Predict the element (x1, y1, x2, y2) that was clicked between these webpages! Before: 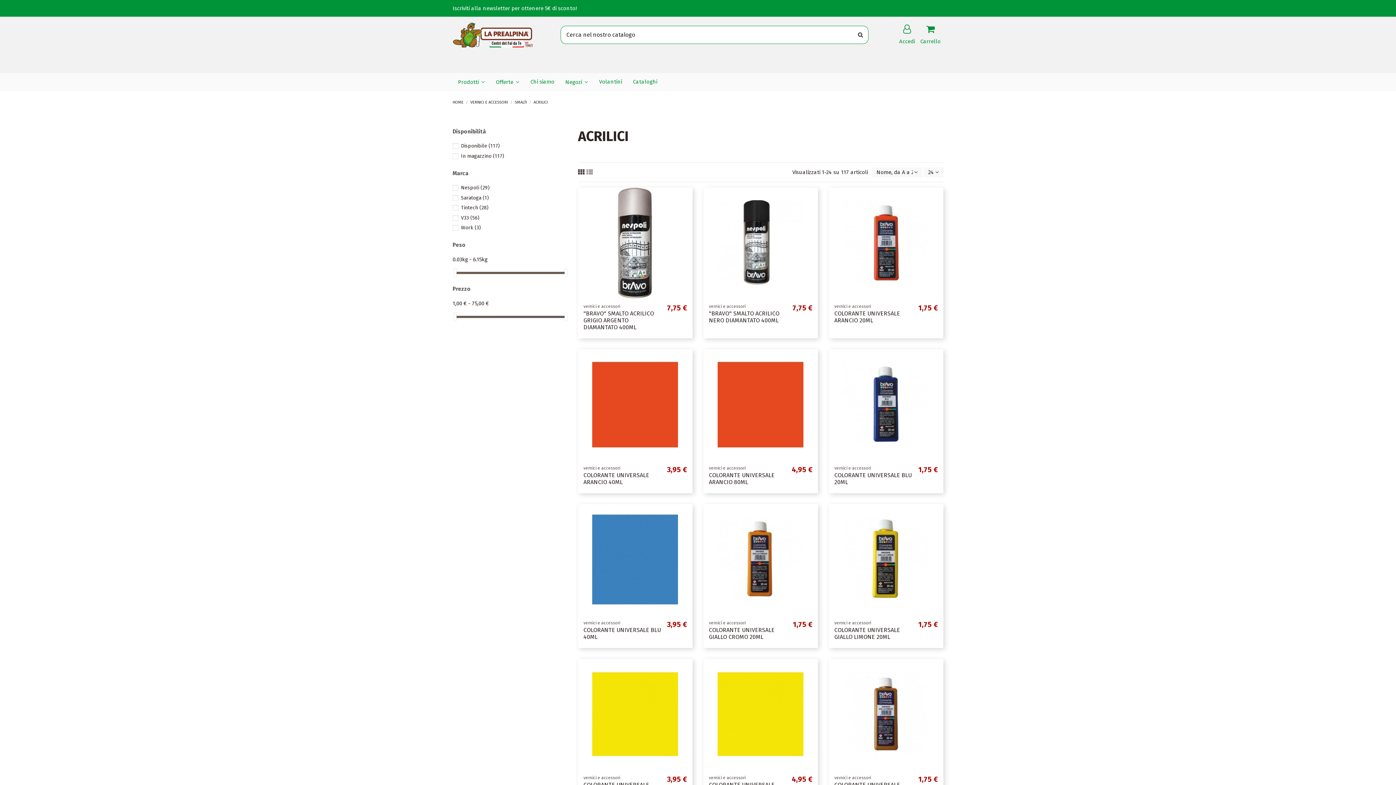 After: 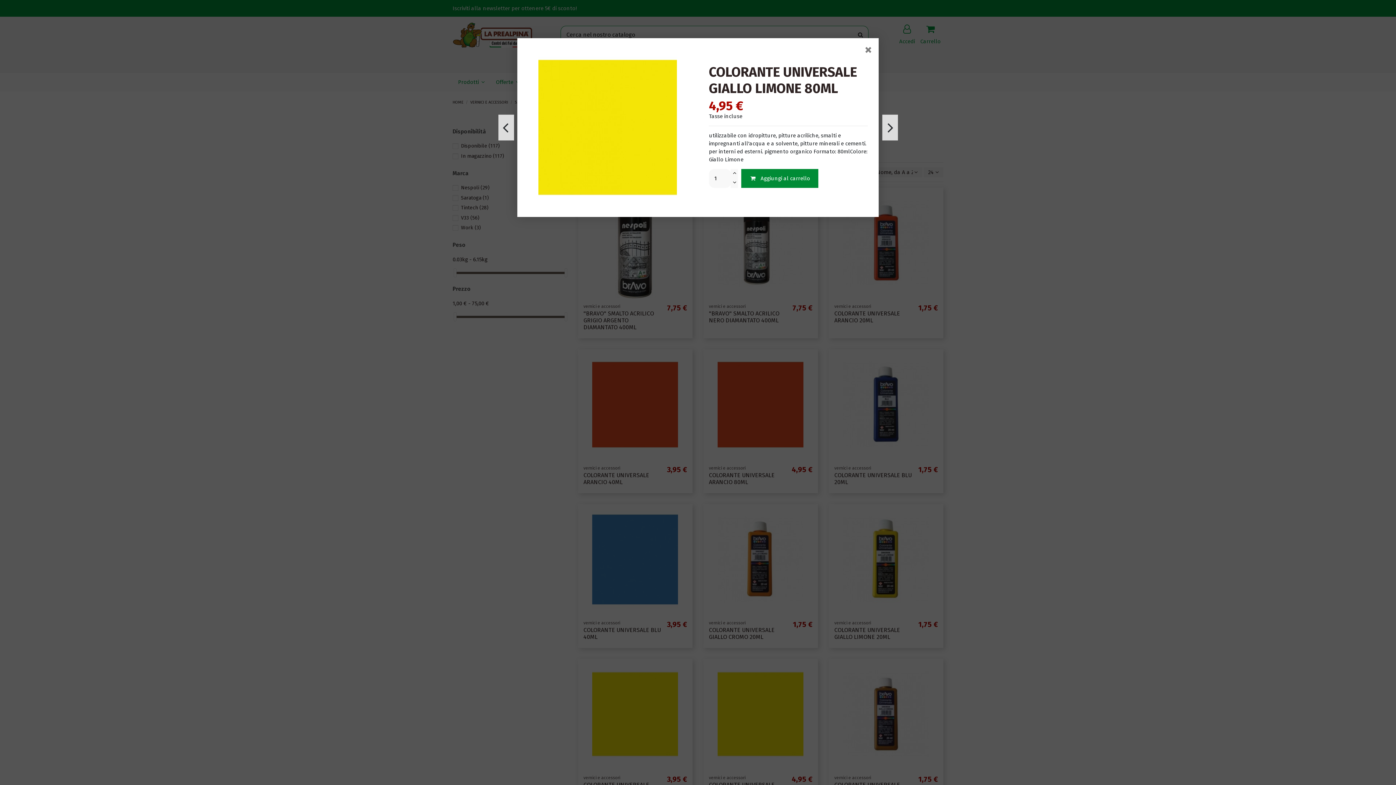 Action: bbox: (806, 665, 818, 676)